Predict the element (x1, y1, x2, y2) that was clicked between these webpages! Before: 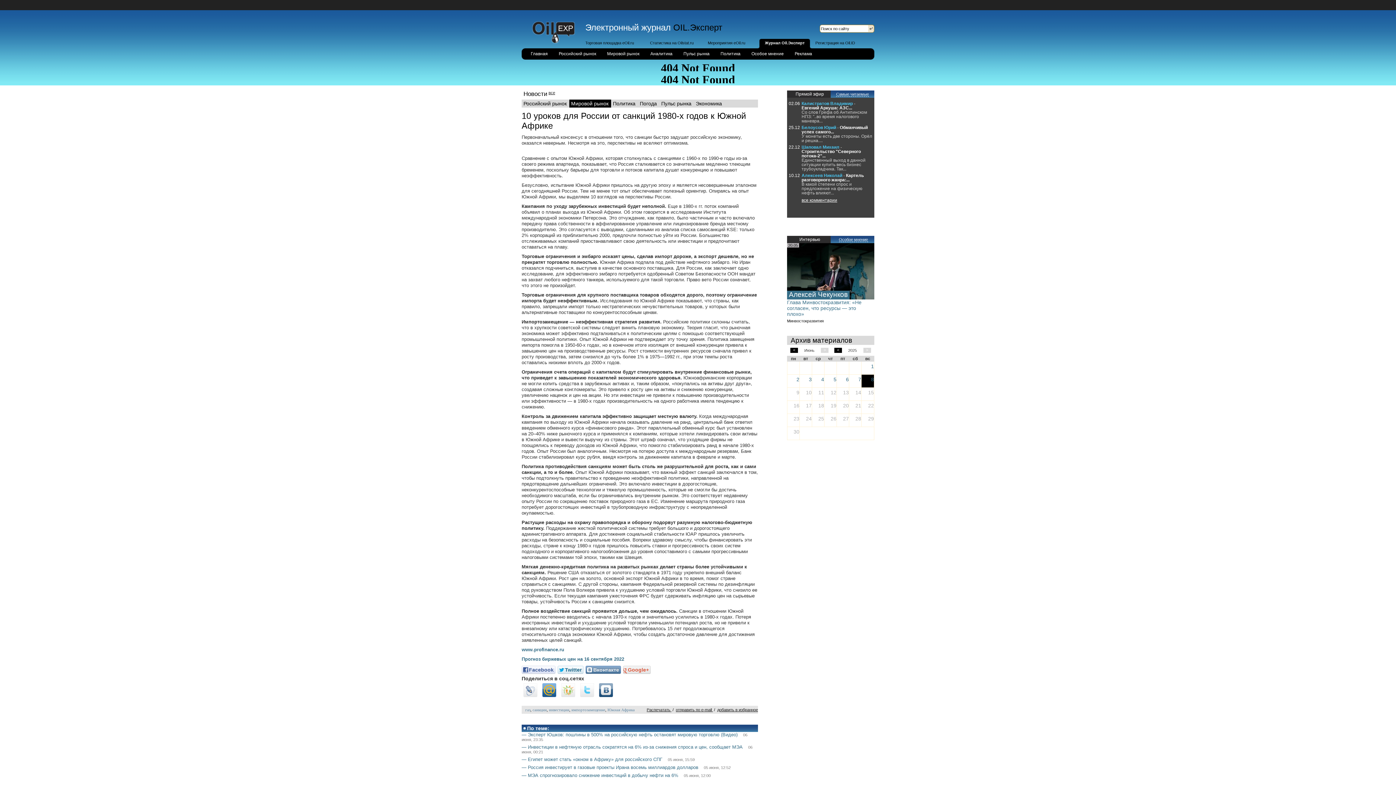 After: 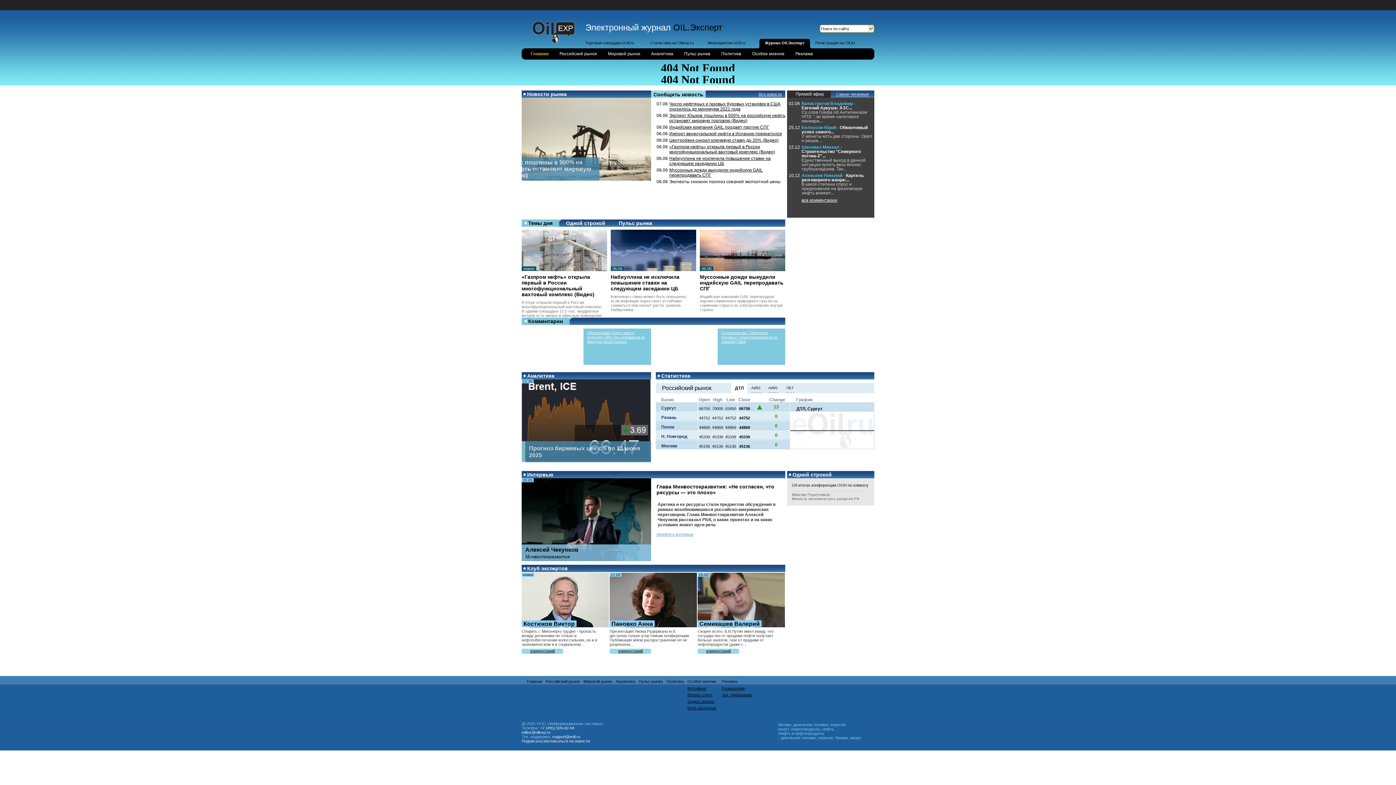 Action: bbox: (525, 48, 553, 59) label: Главная